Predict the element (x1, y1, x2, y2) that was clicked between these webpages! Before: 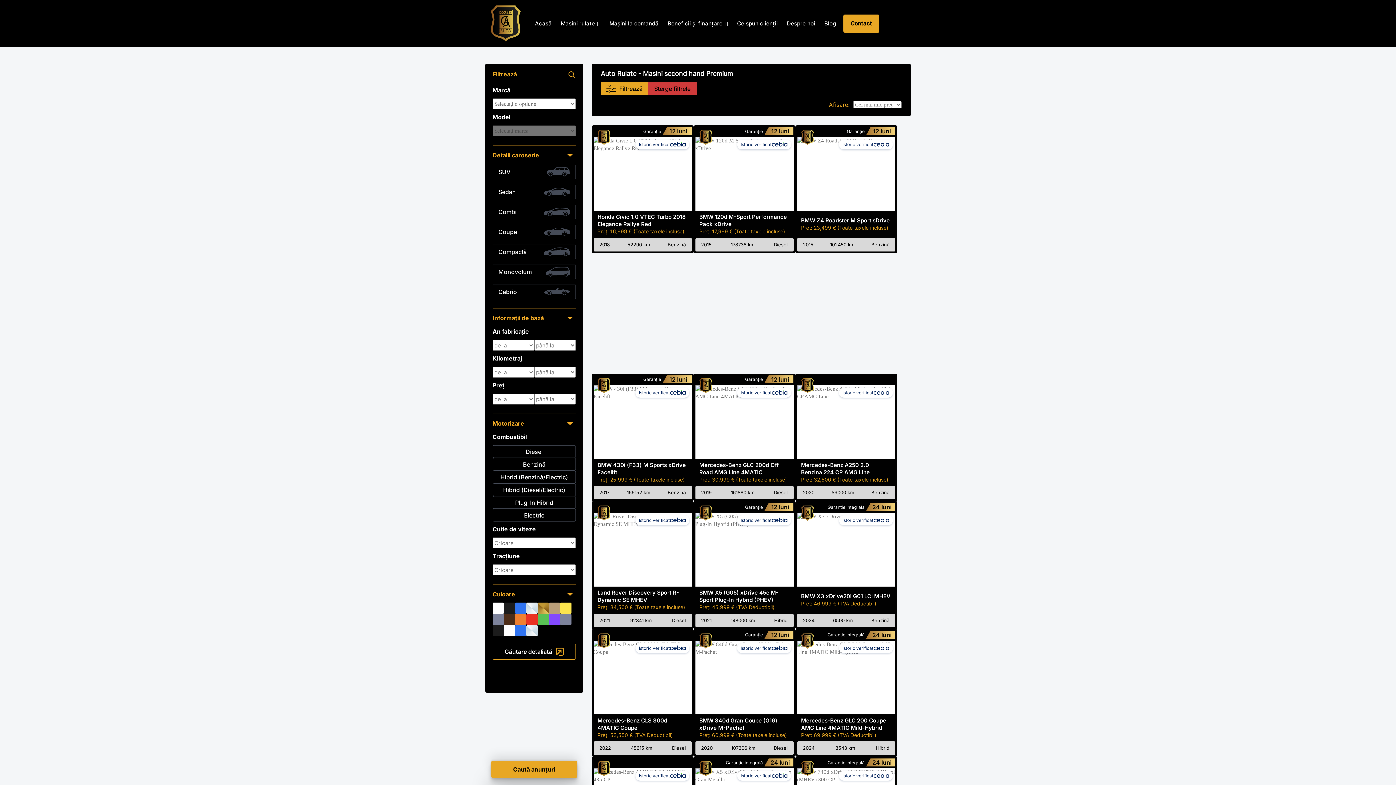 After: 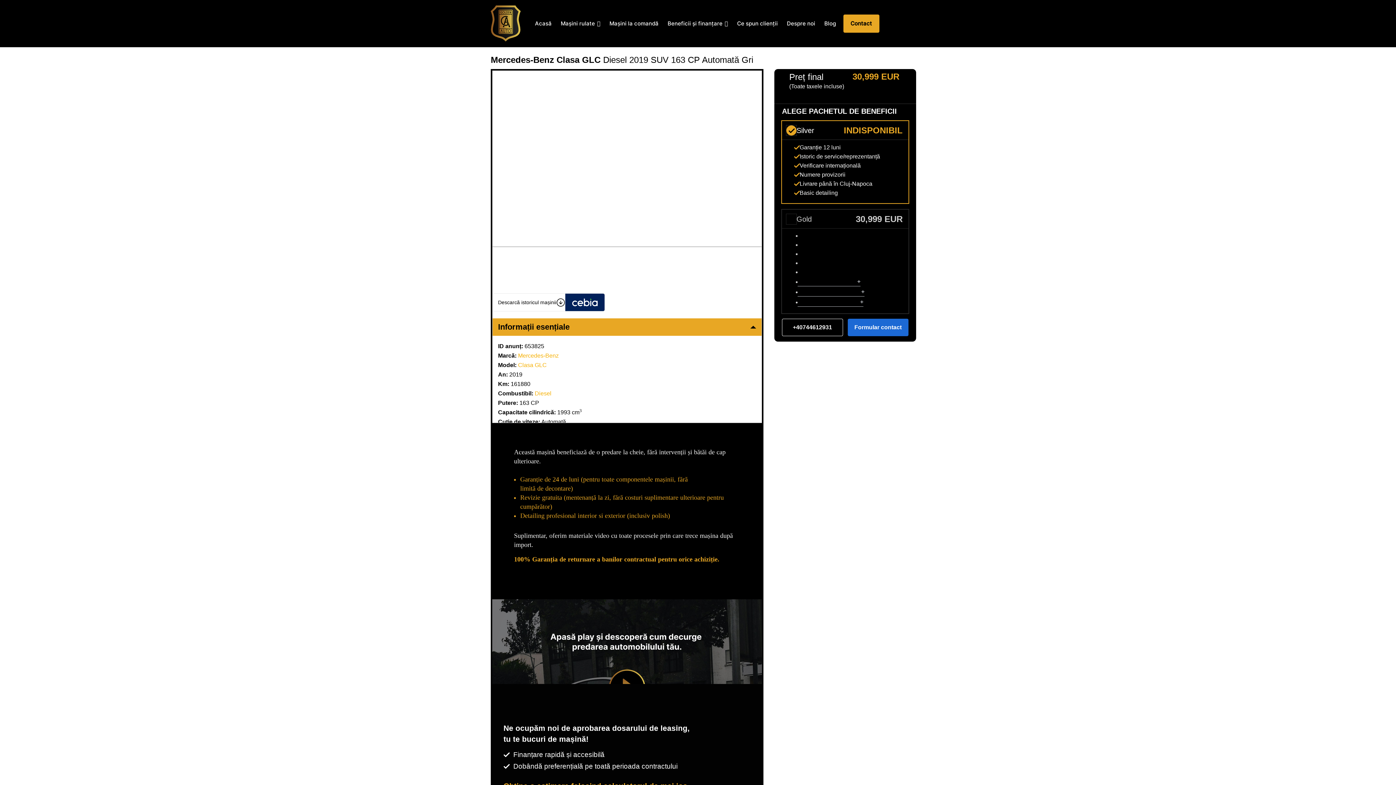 Action: bbox: (695, 486, 793, 499) label: 2019
161880 km
Diesel